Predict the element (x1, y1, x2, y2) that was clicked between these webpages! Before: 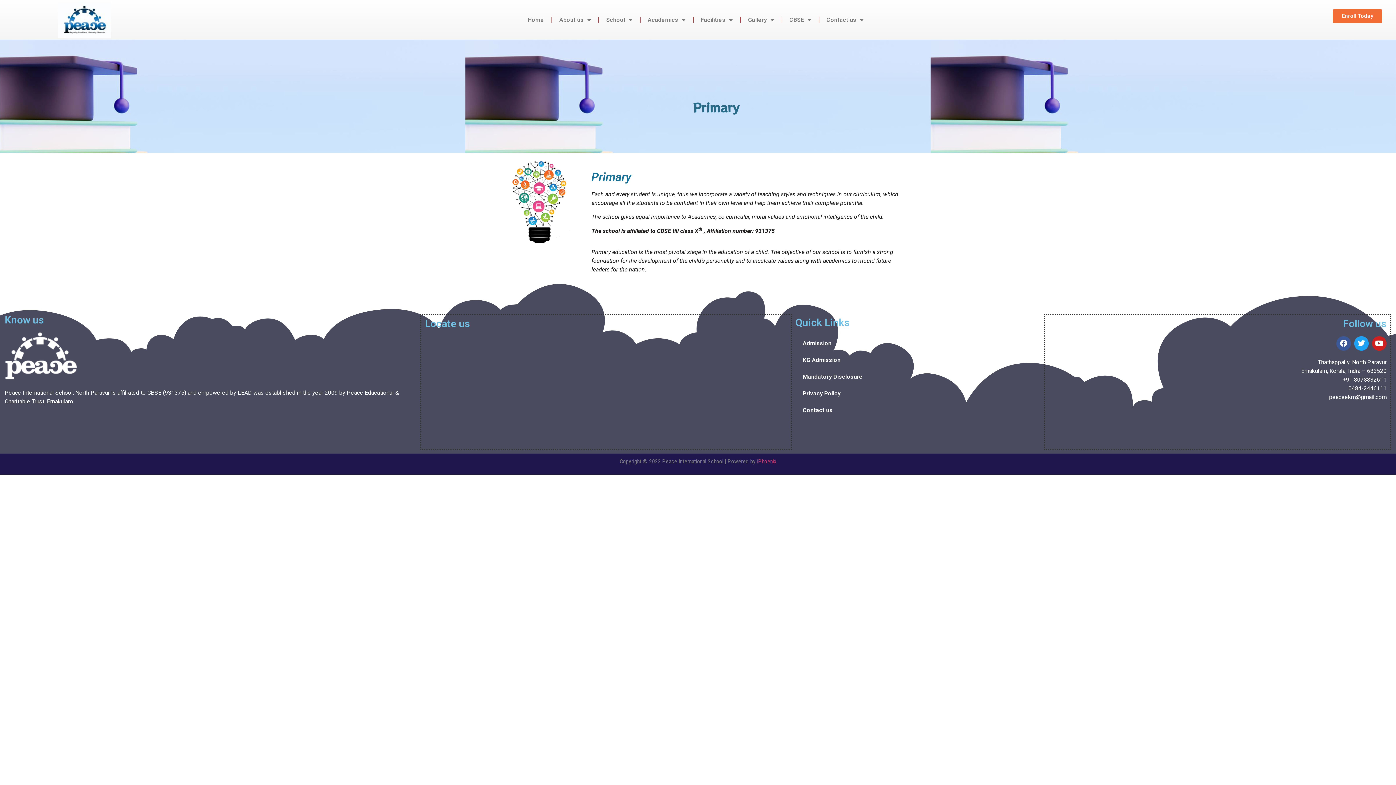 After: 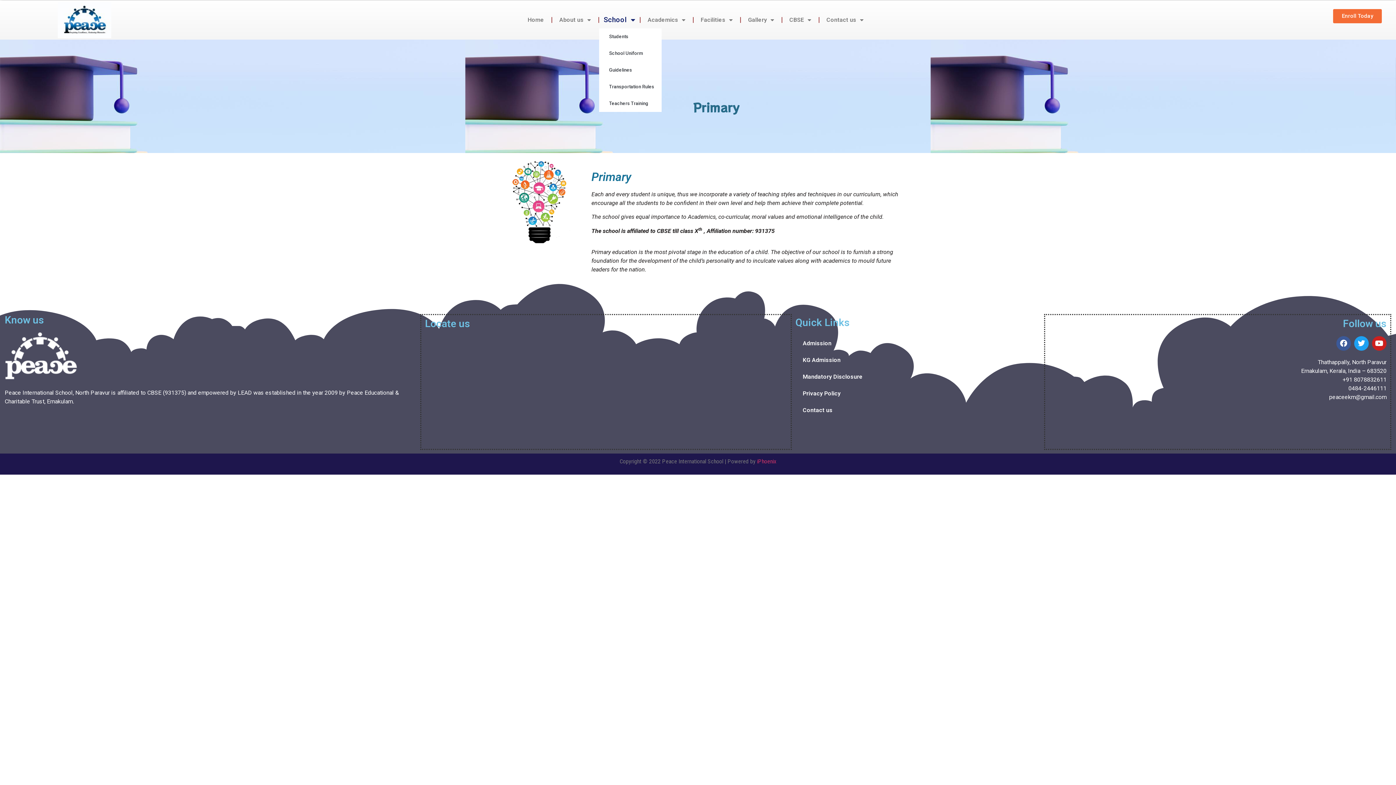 Action: label: School bbox: (599, 11, 639, 28)